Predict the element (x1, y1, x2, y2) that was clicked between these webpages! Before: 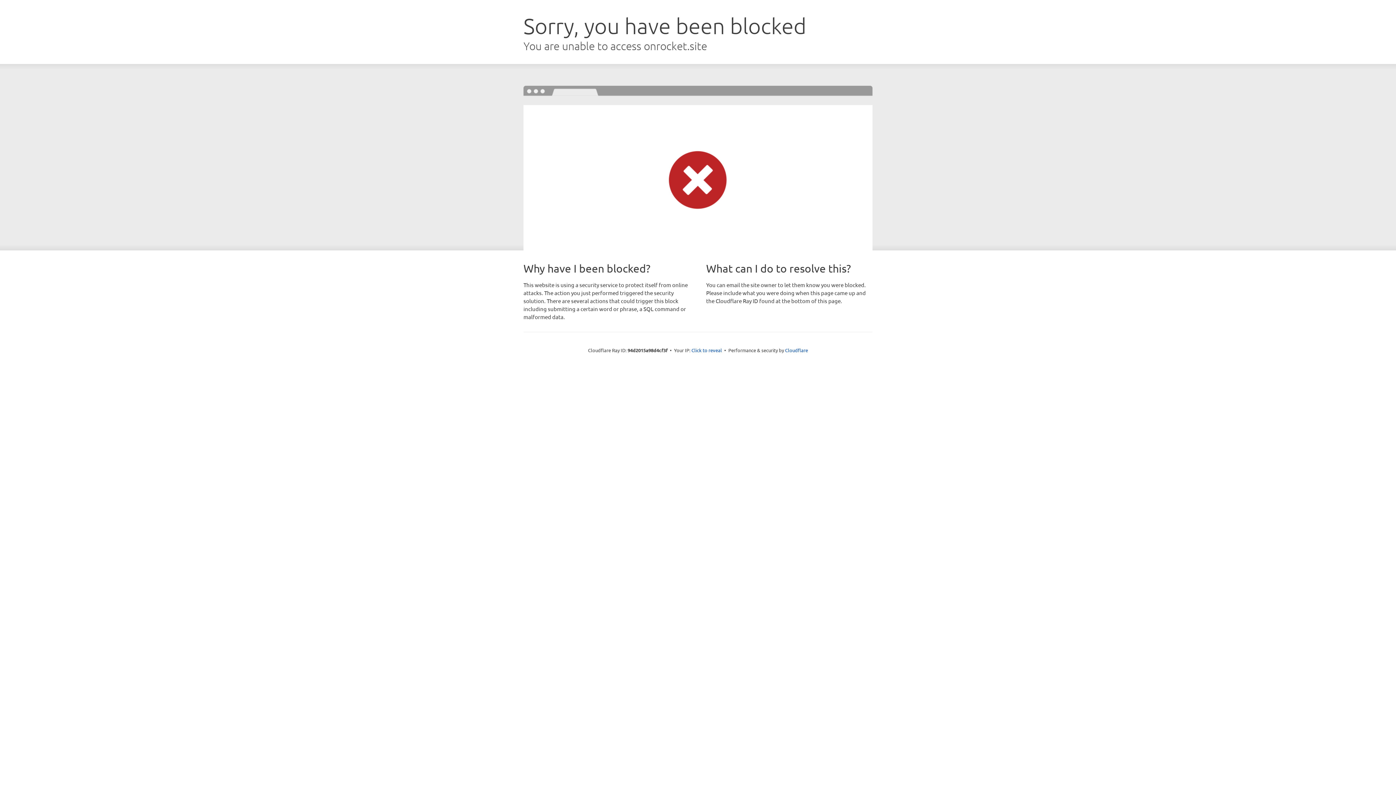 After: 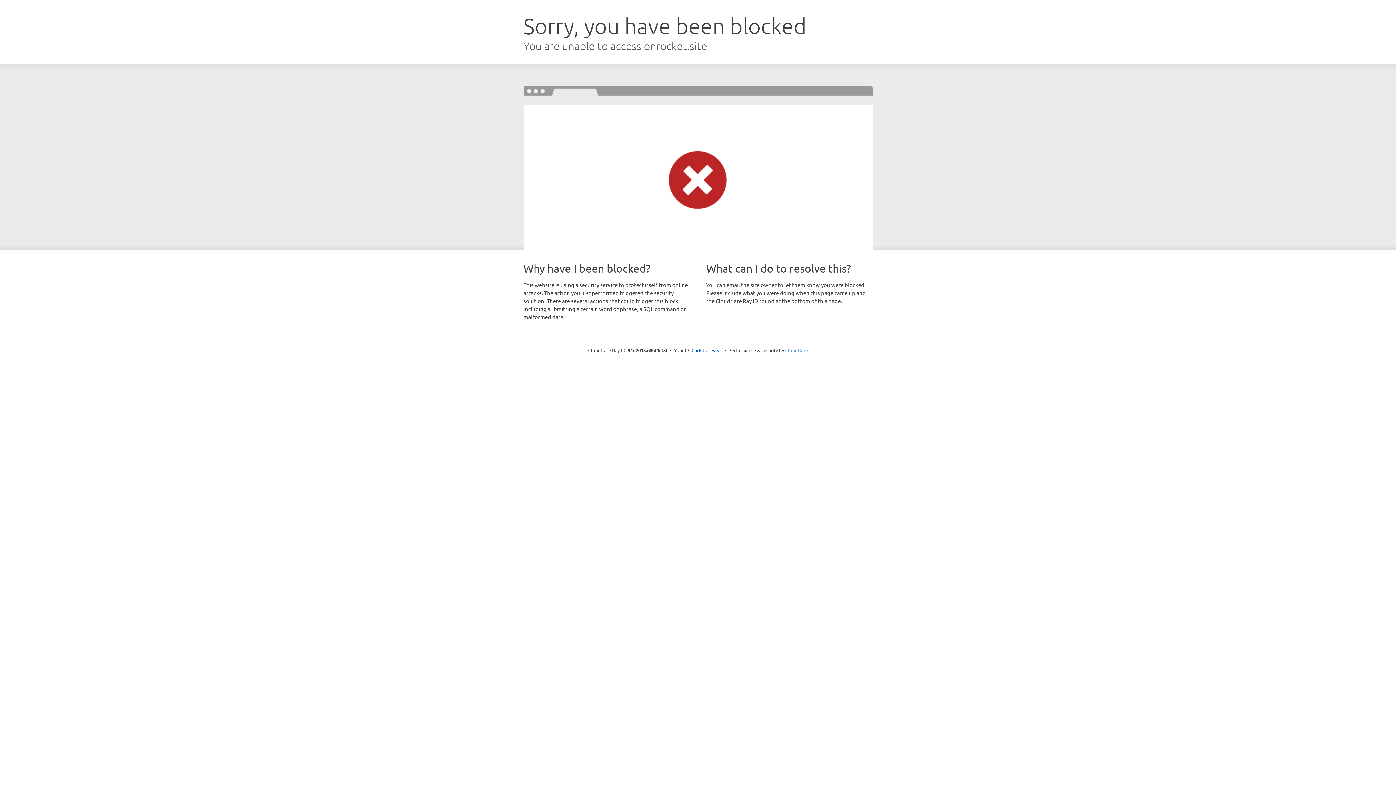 Action: bbox: (785, 347, 808, 353) label: Cloudflare